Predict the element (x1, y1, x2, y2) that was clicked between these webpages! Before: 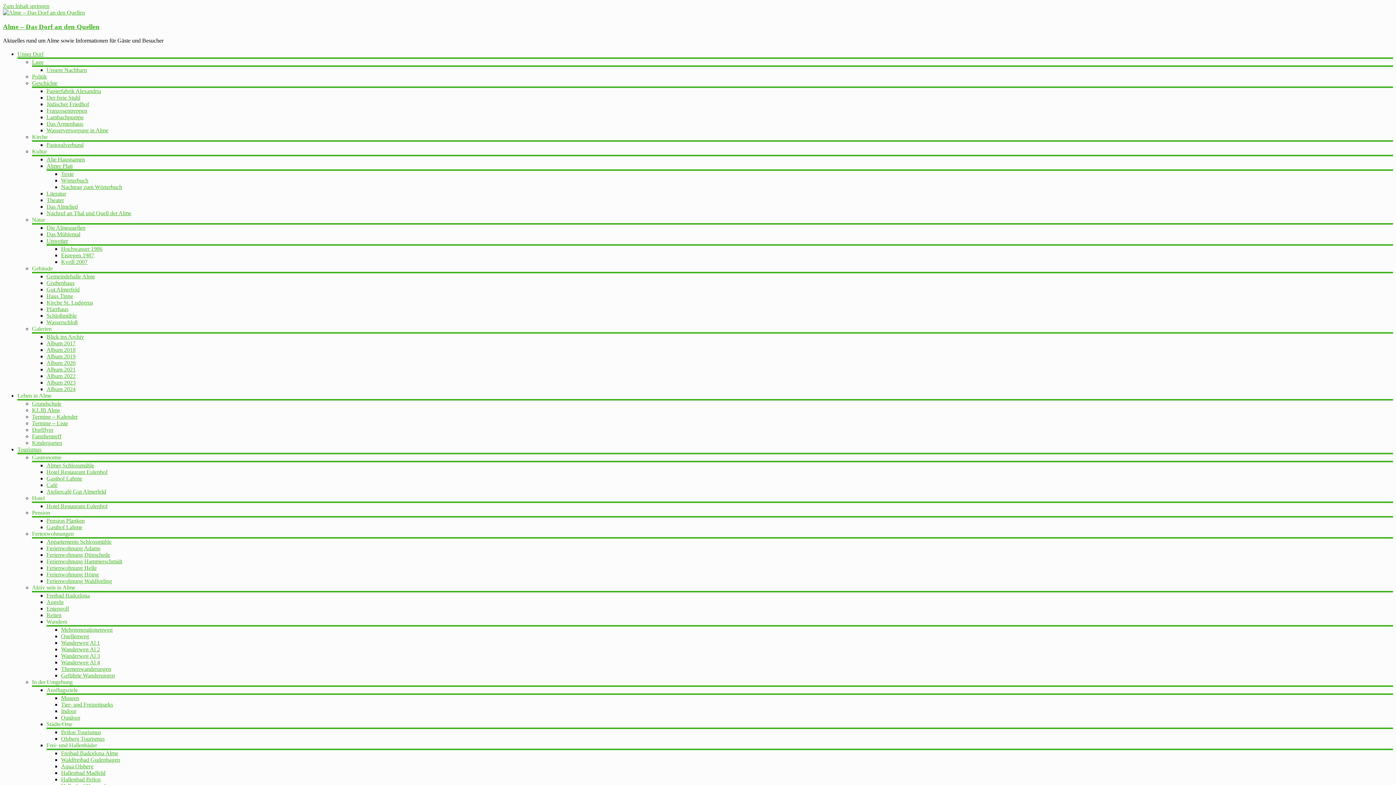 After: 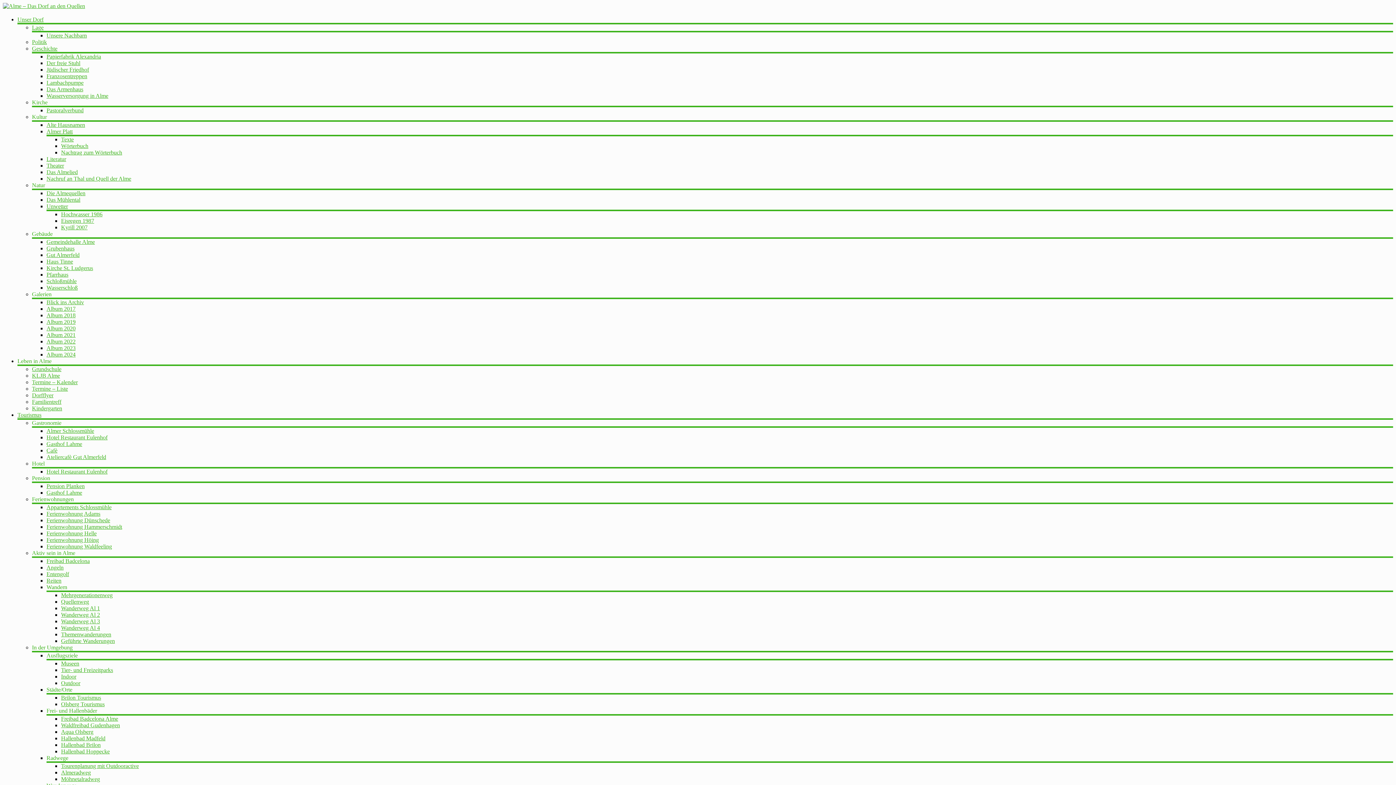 Action: bbox: (61, 640, 100, 646) label: Wanderweg Al 1